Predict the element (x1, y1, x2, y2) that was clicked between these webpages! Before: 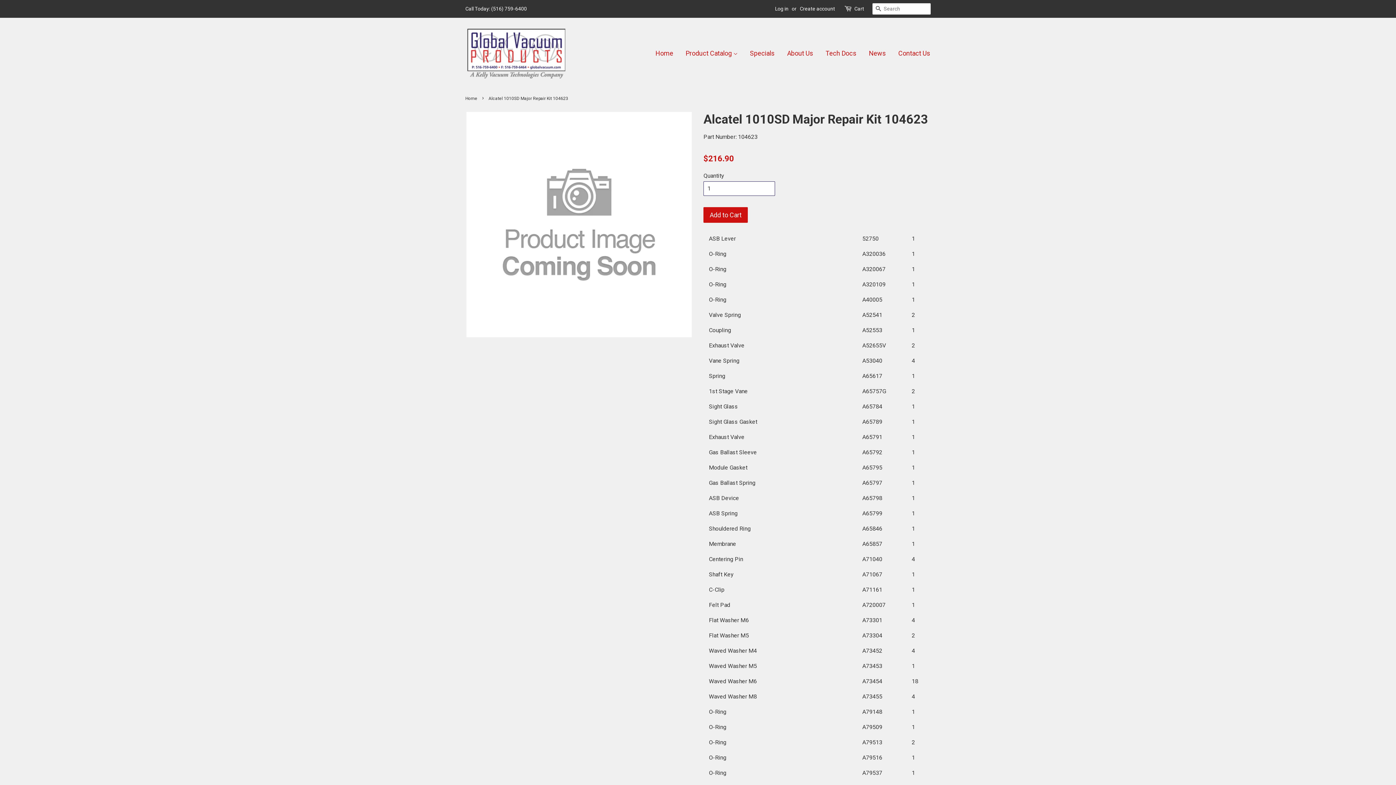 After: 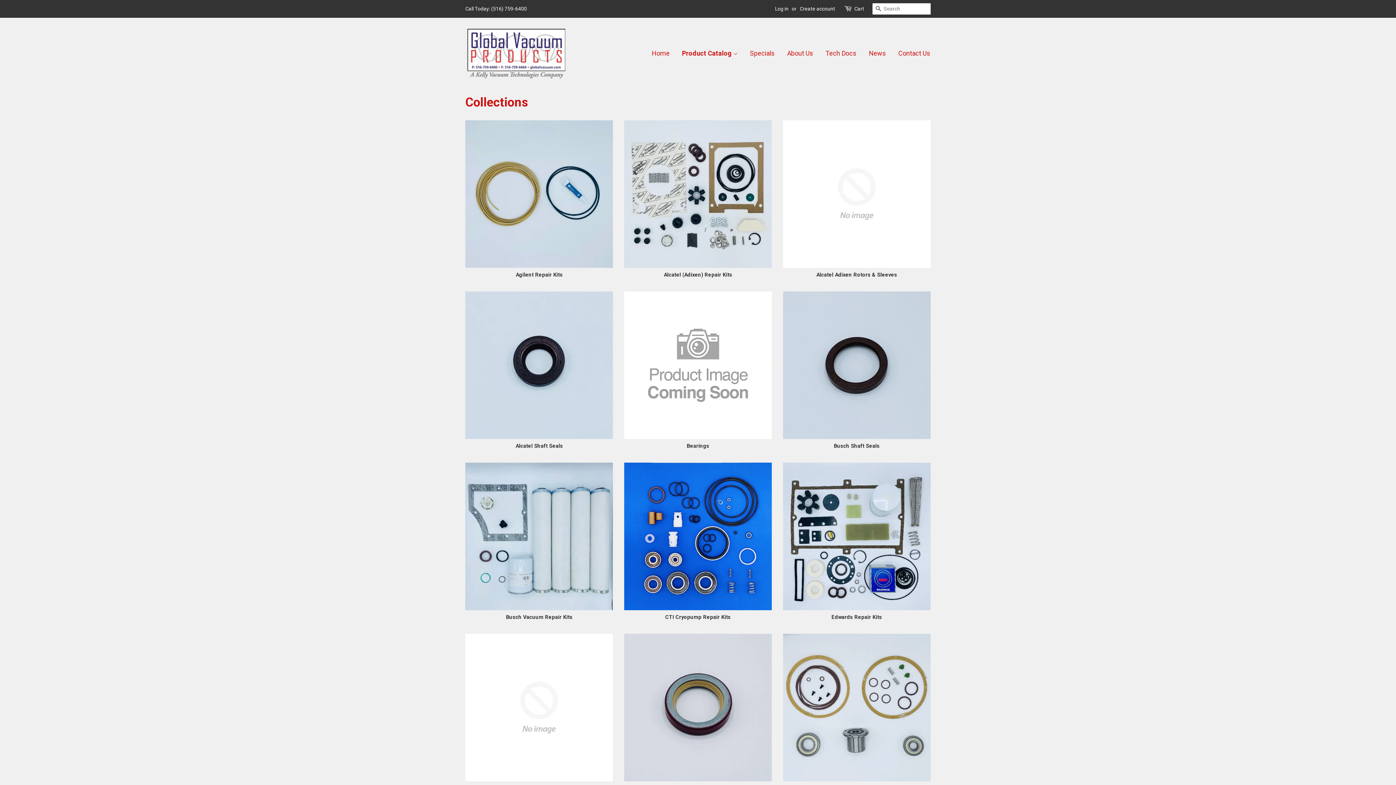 Action: bbox: (680, 42, 743, 64) label: Product Catalog 